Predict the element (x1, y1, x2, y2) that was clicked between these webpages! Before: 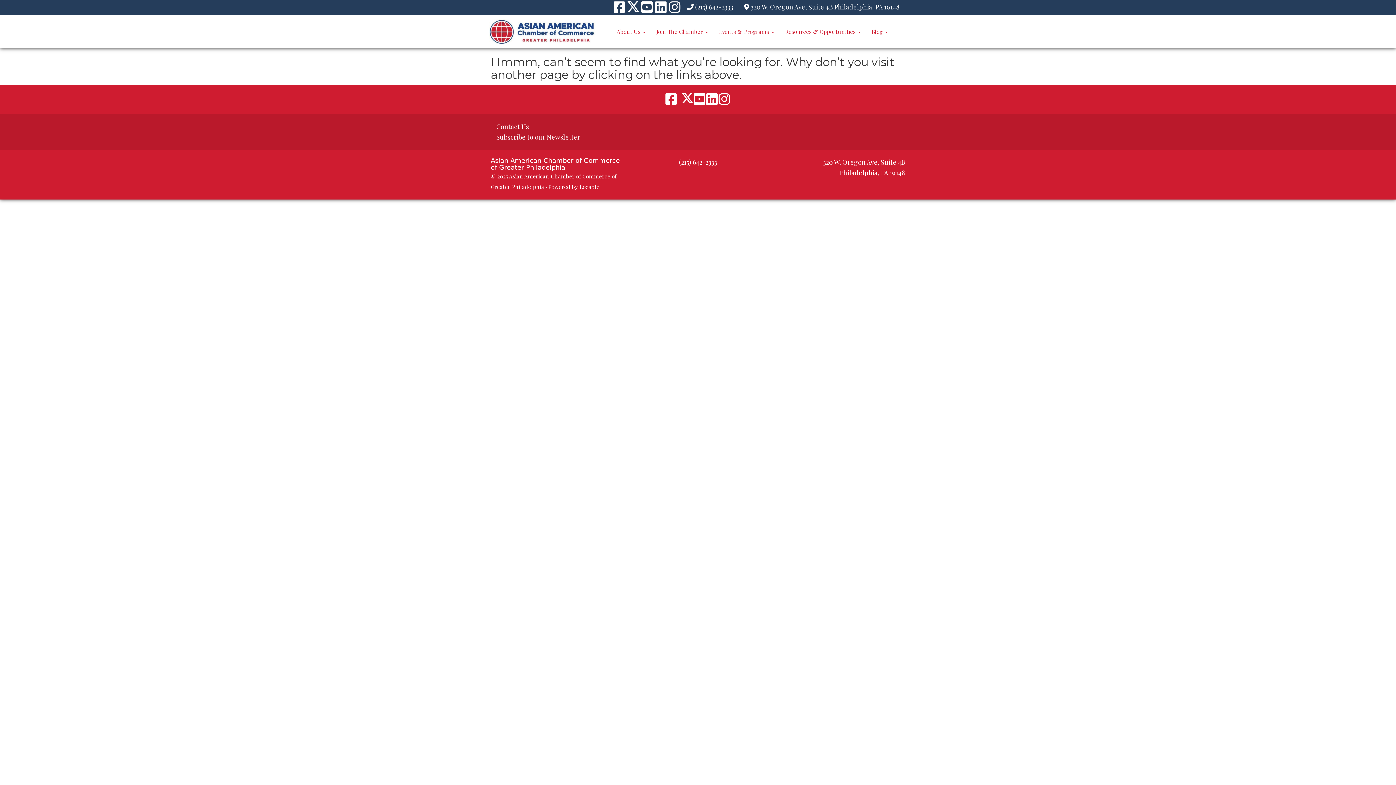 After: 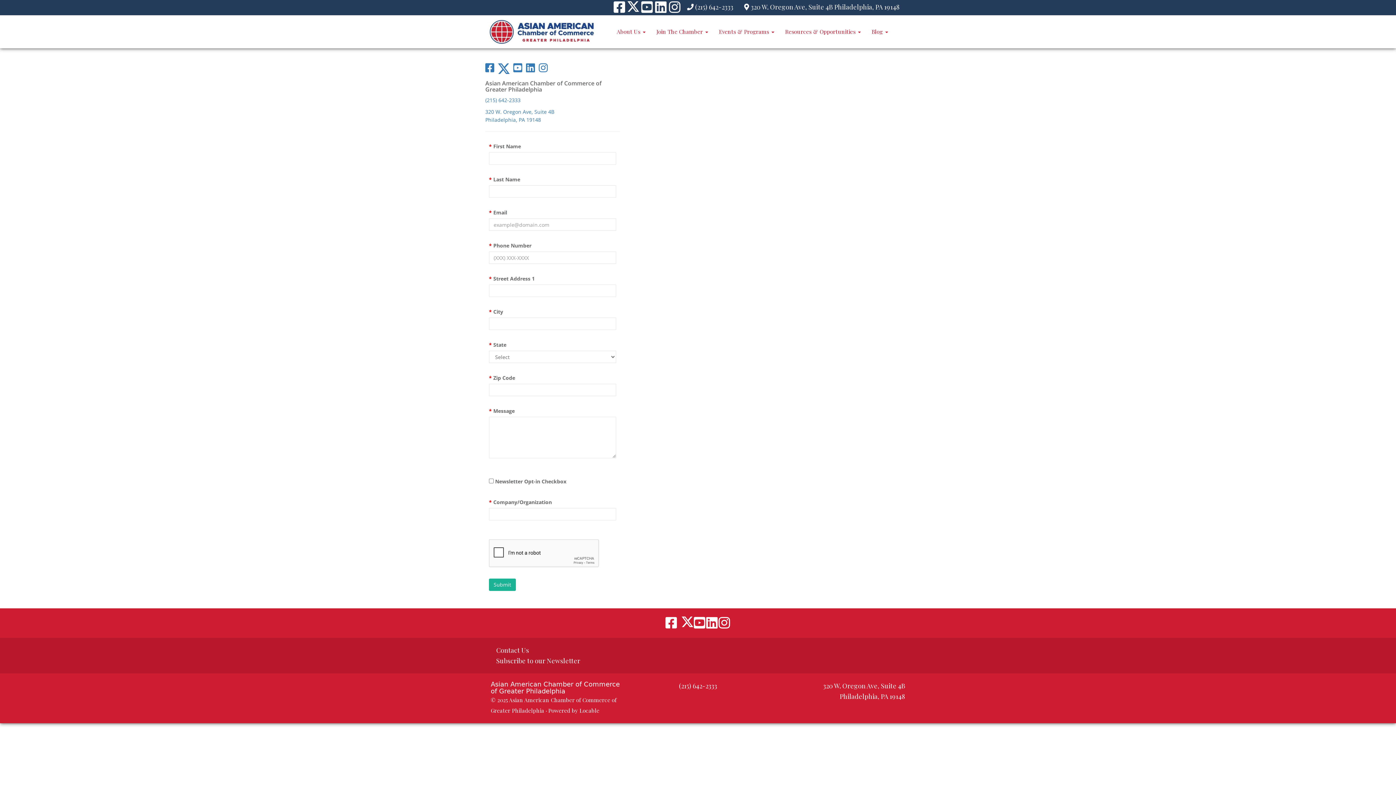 Action: label: Contact Us bbox: (496, 122, 529, 130)